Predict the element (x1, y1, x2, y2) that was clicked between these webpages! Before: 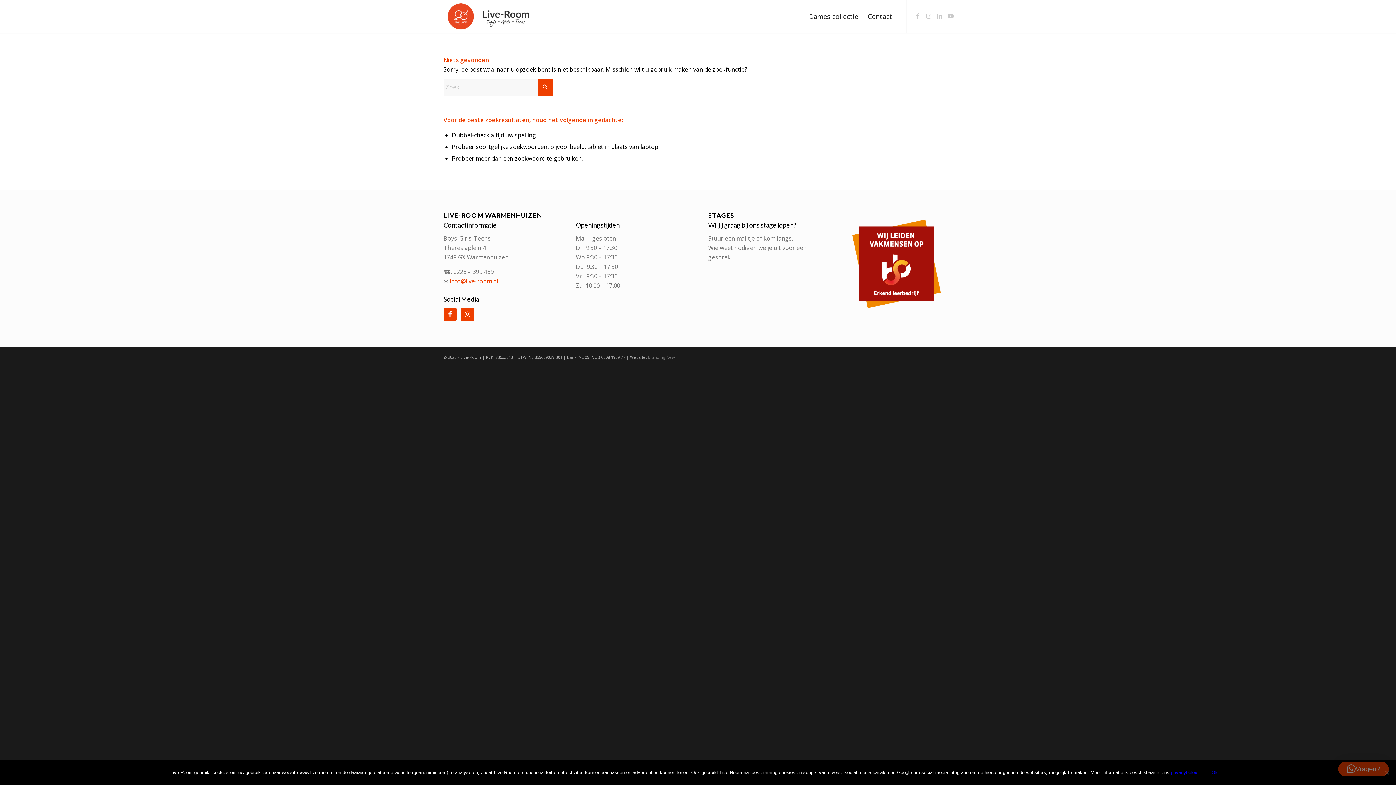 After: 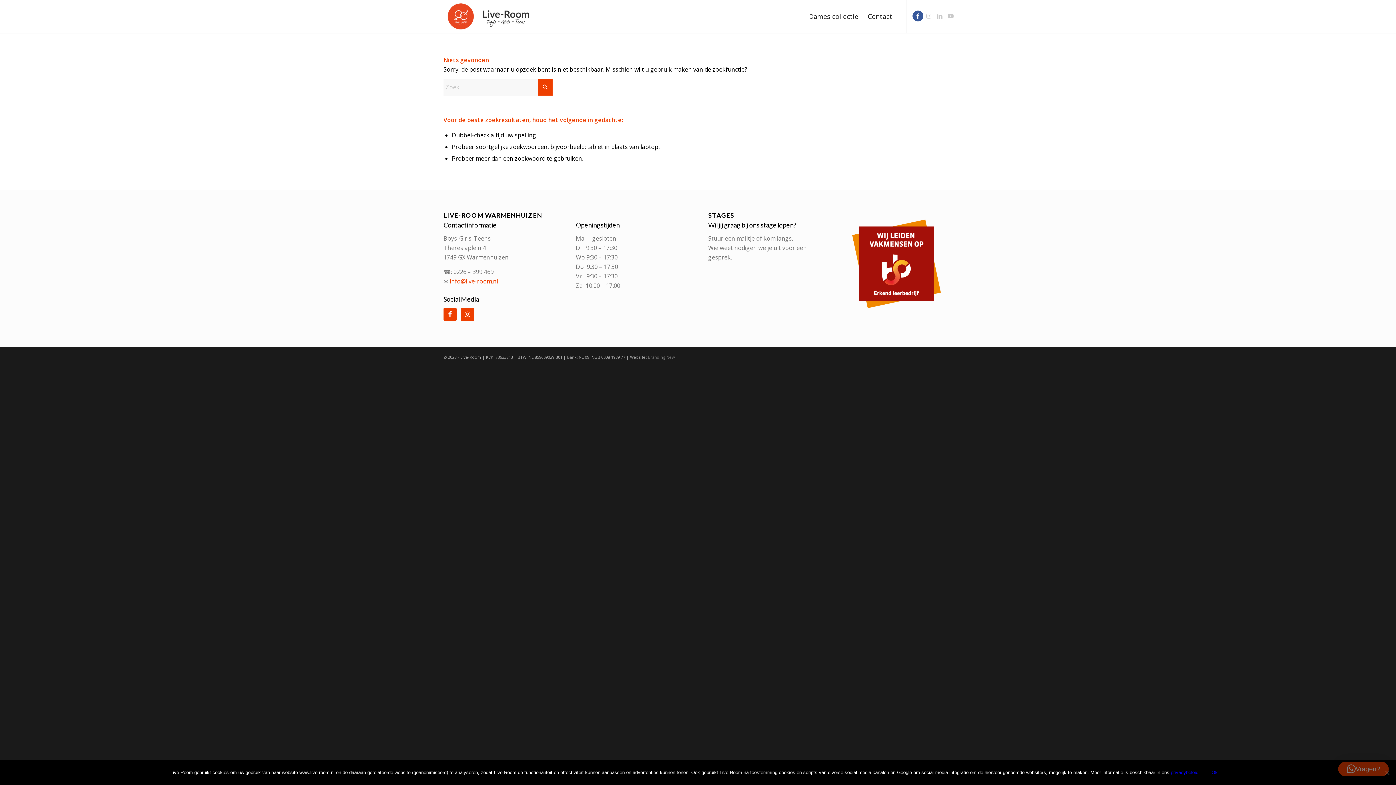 Action: bbox: (912, 10, 923, 21) label: Link naar Facebook